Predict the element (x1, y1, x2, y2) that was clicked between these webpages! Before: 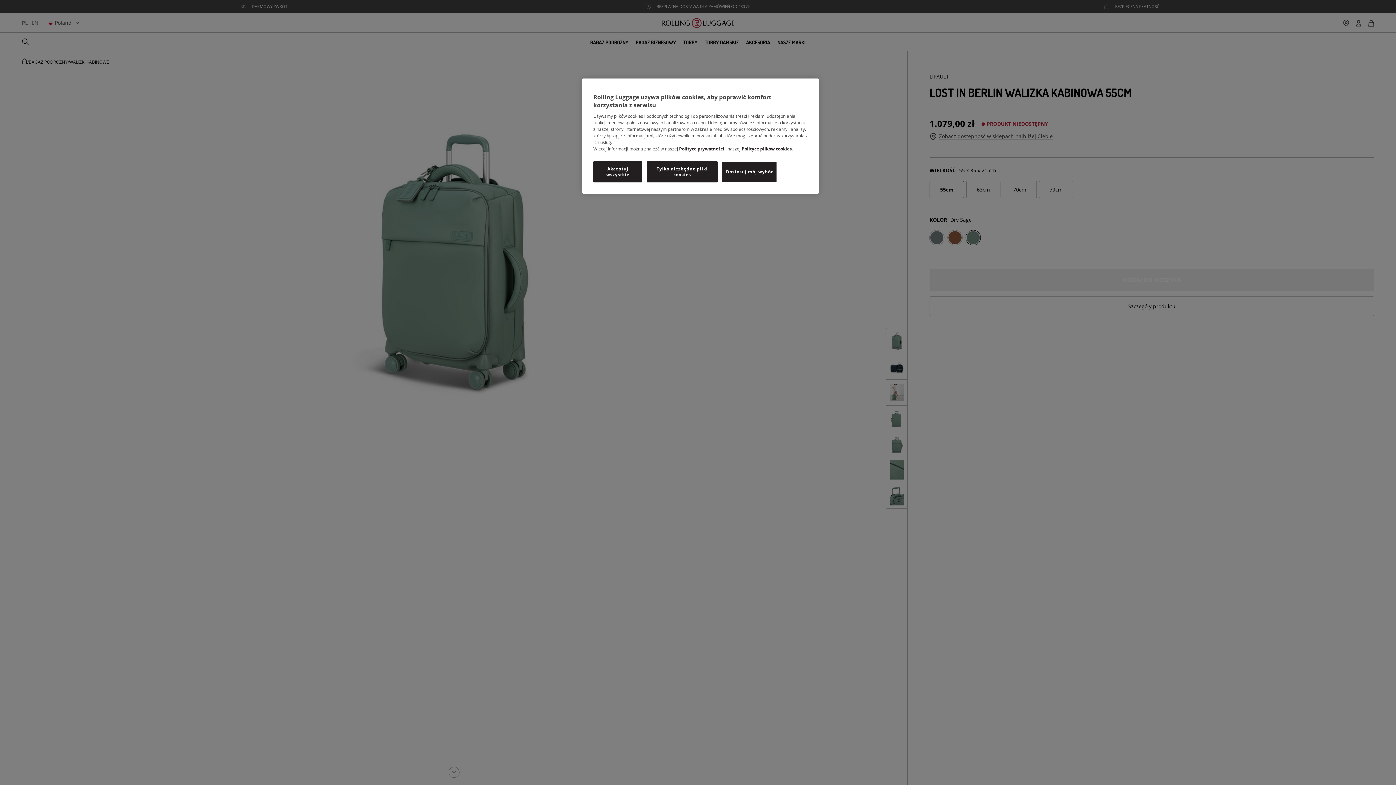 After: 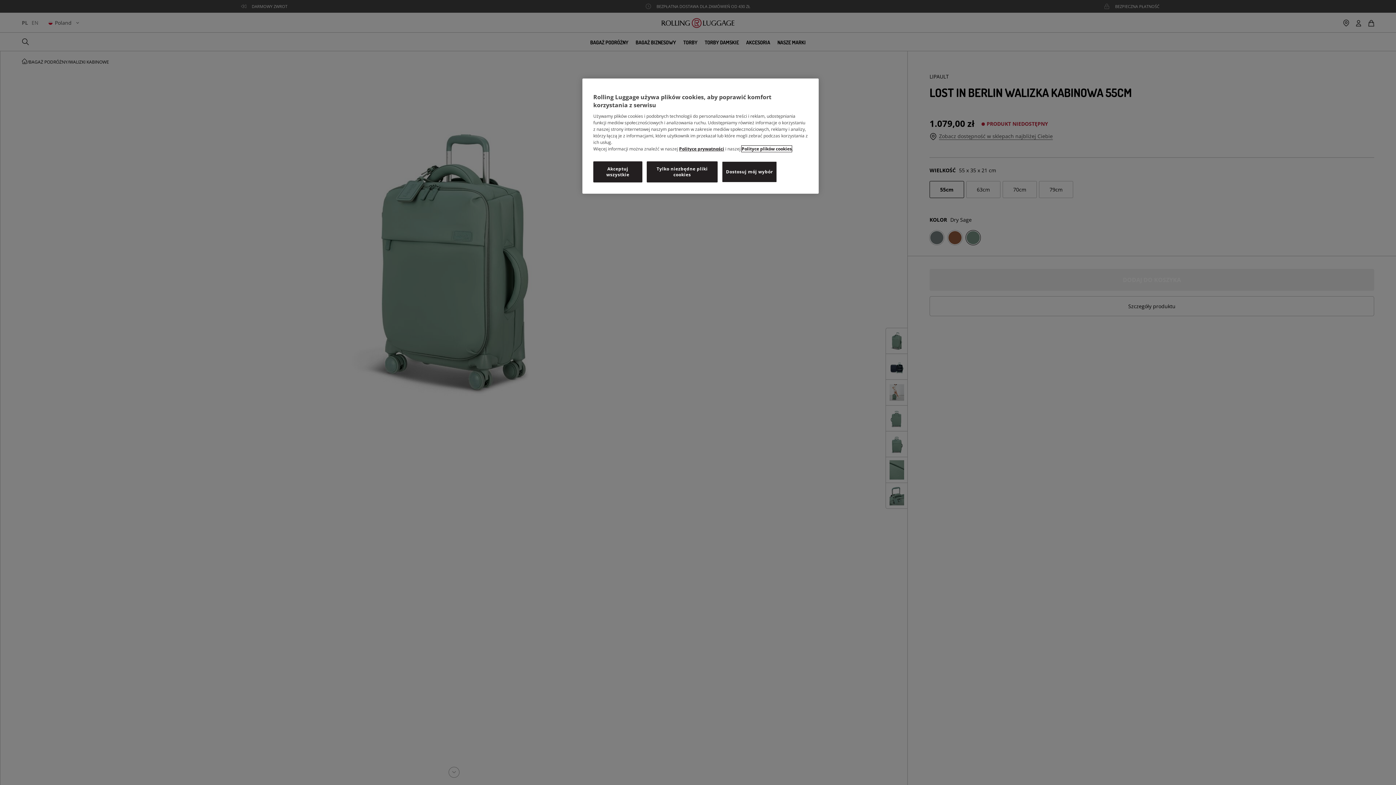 Action: label: Polityce plików cookies bbox: (741, 145, 792, 152)